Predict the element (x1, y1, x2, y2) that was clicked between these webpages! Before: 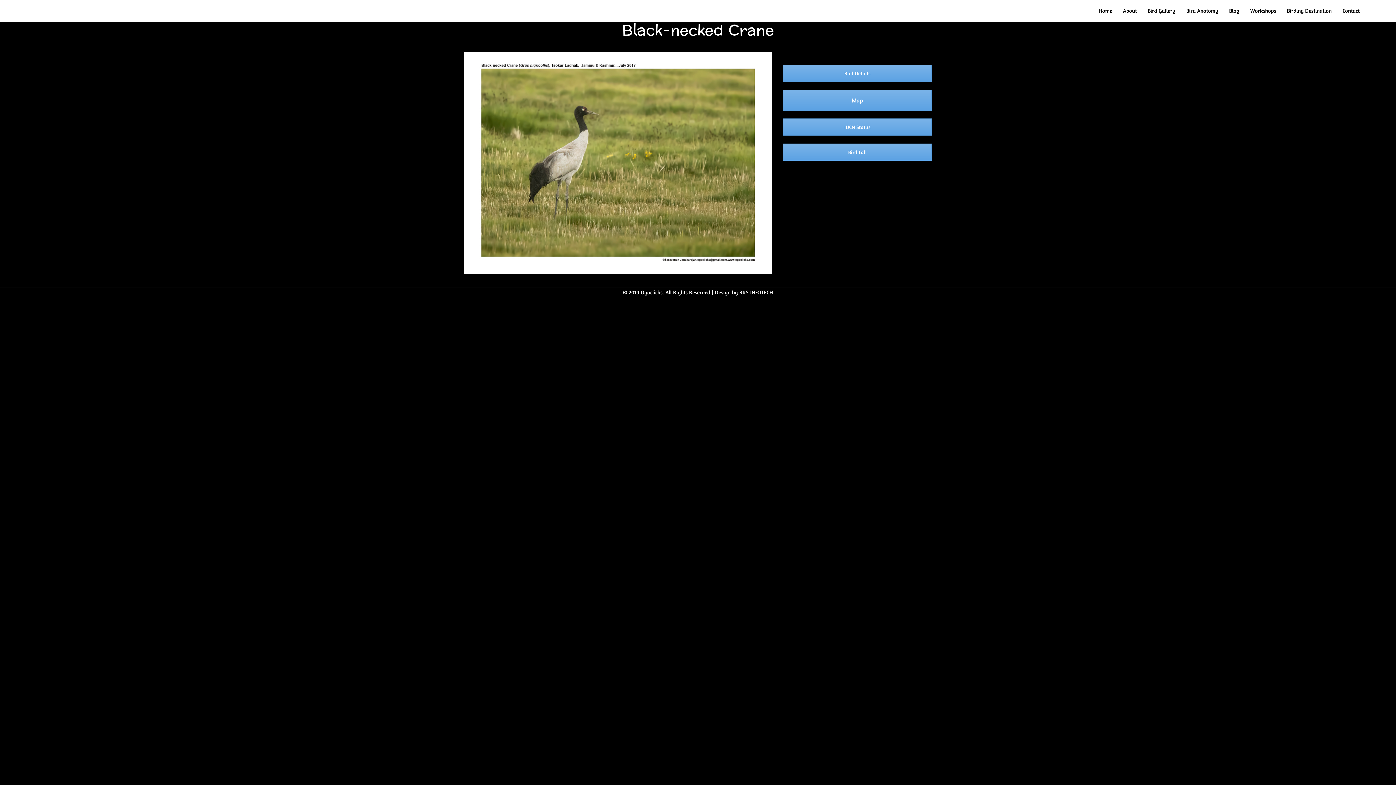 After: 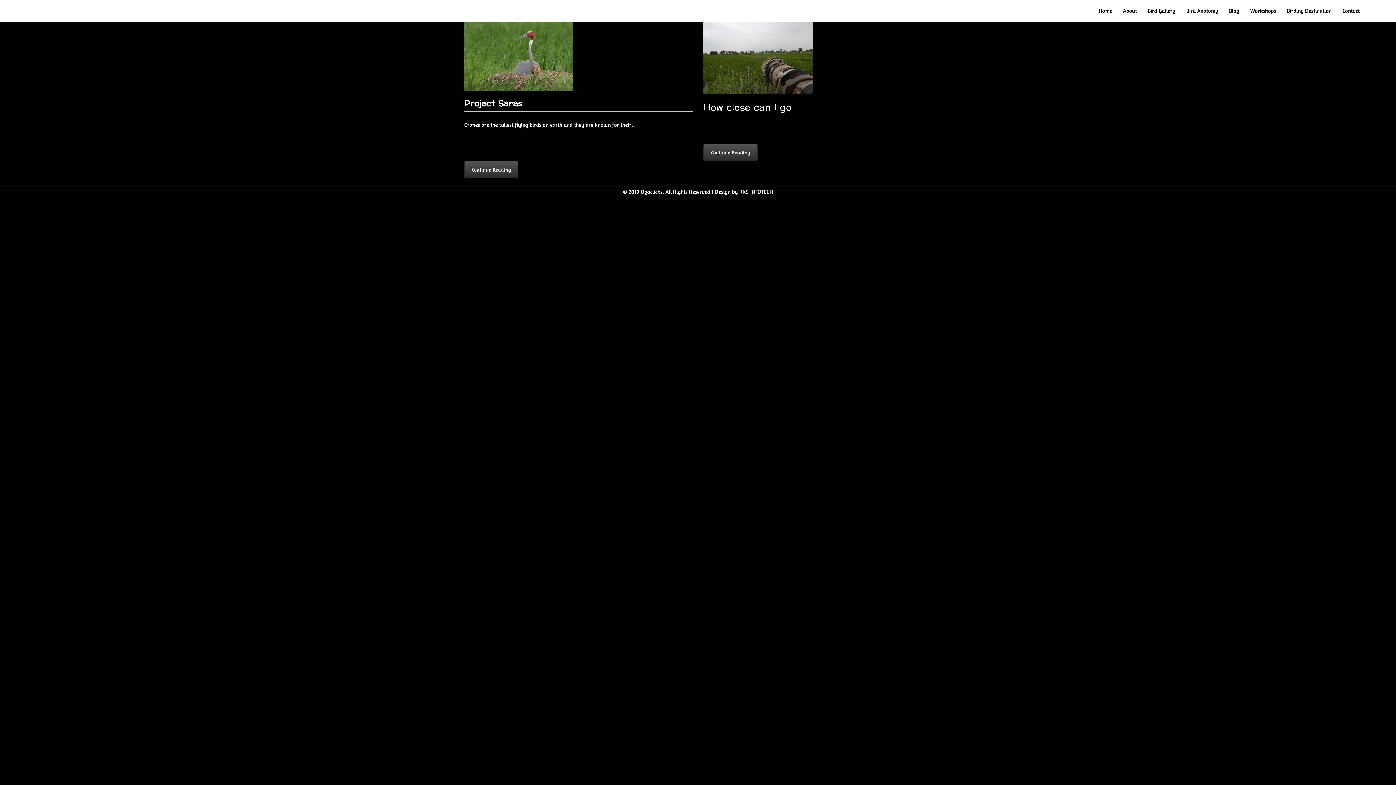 Action: bbox: (1224, 0, 1245, 21) label: Blog